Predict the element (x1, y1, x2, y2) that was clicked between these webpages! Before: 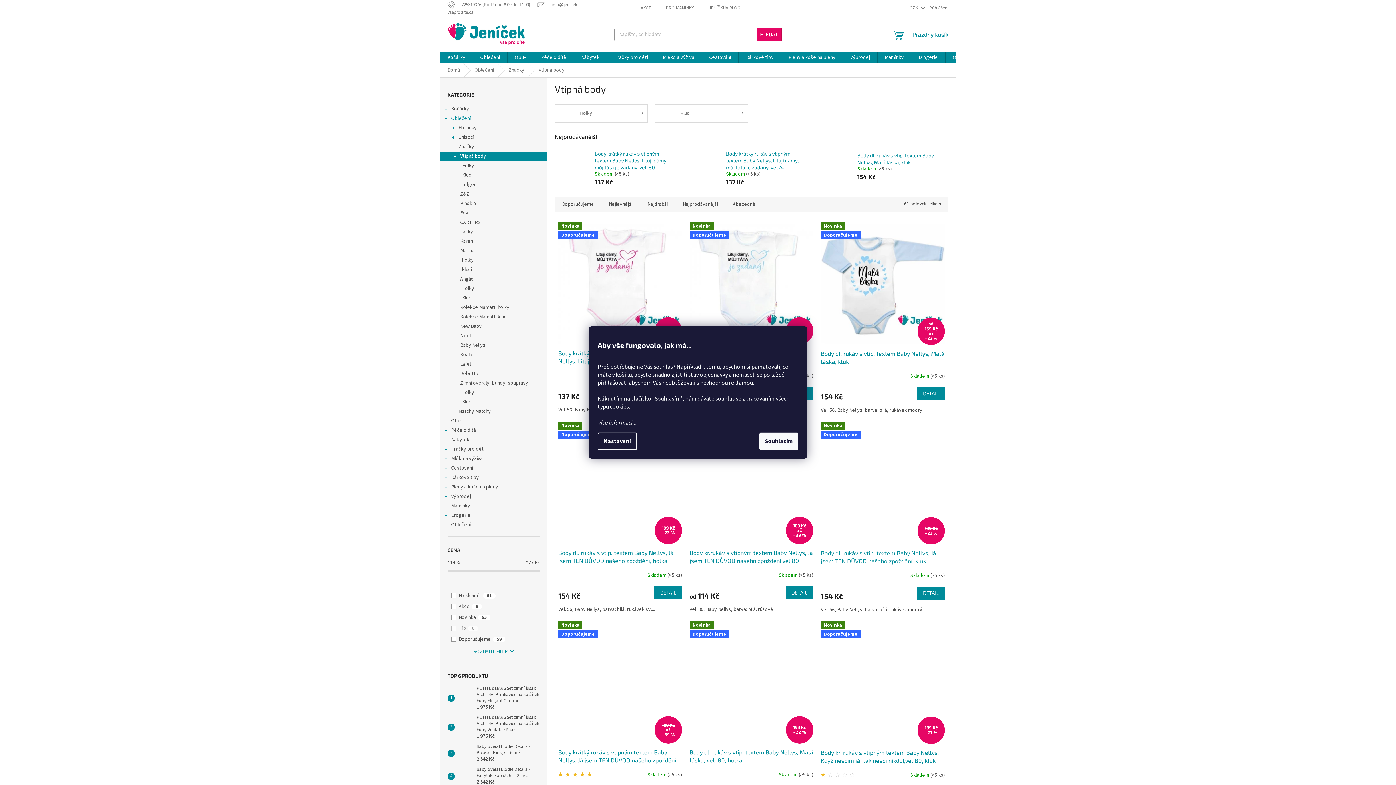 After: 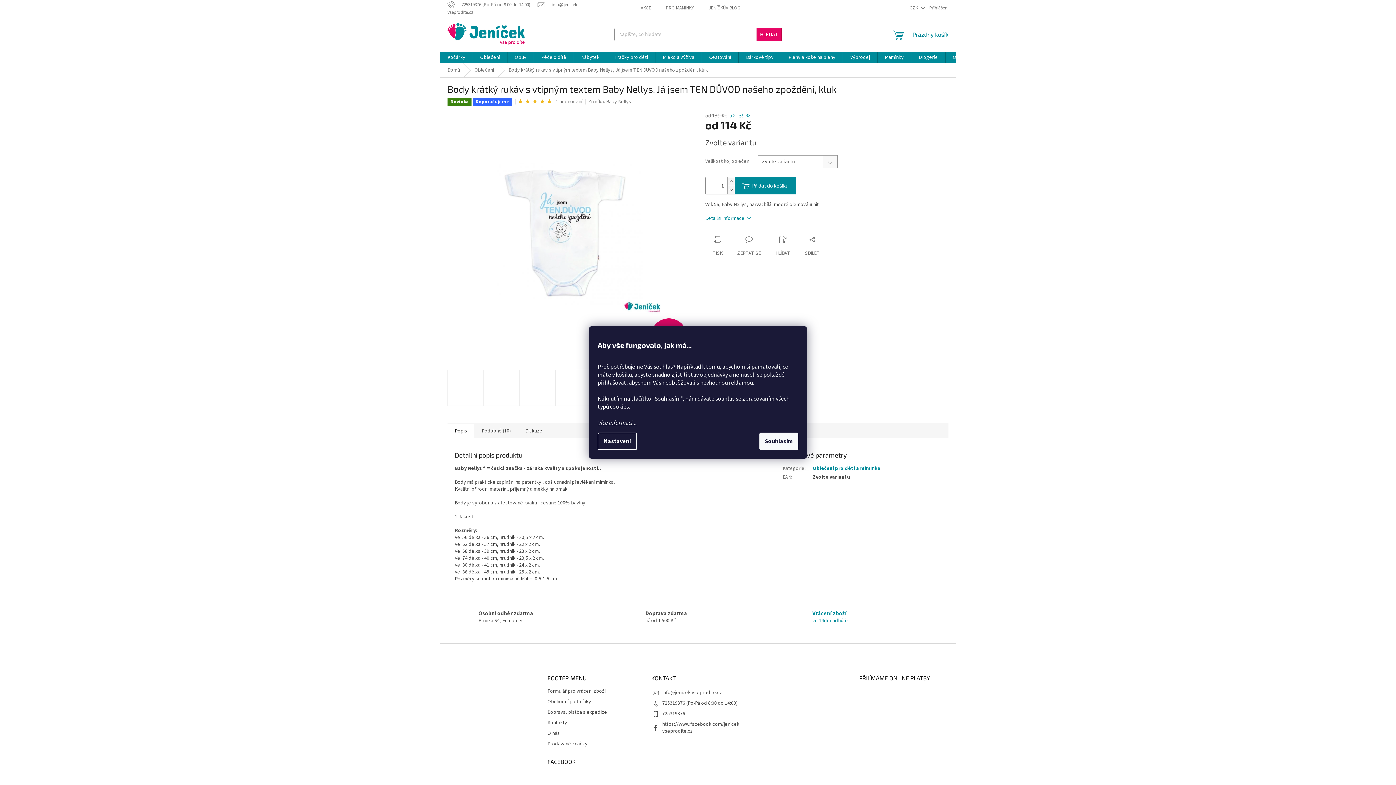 Action: label: Novinka
Doporučujeme
189 Kč
až
–39 % bbox: (558, 621, 682, 745)